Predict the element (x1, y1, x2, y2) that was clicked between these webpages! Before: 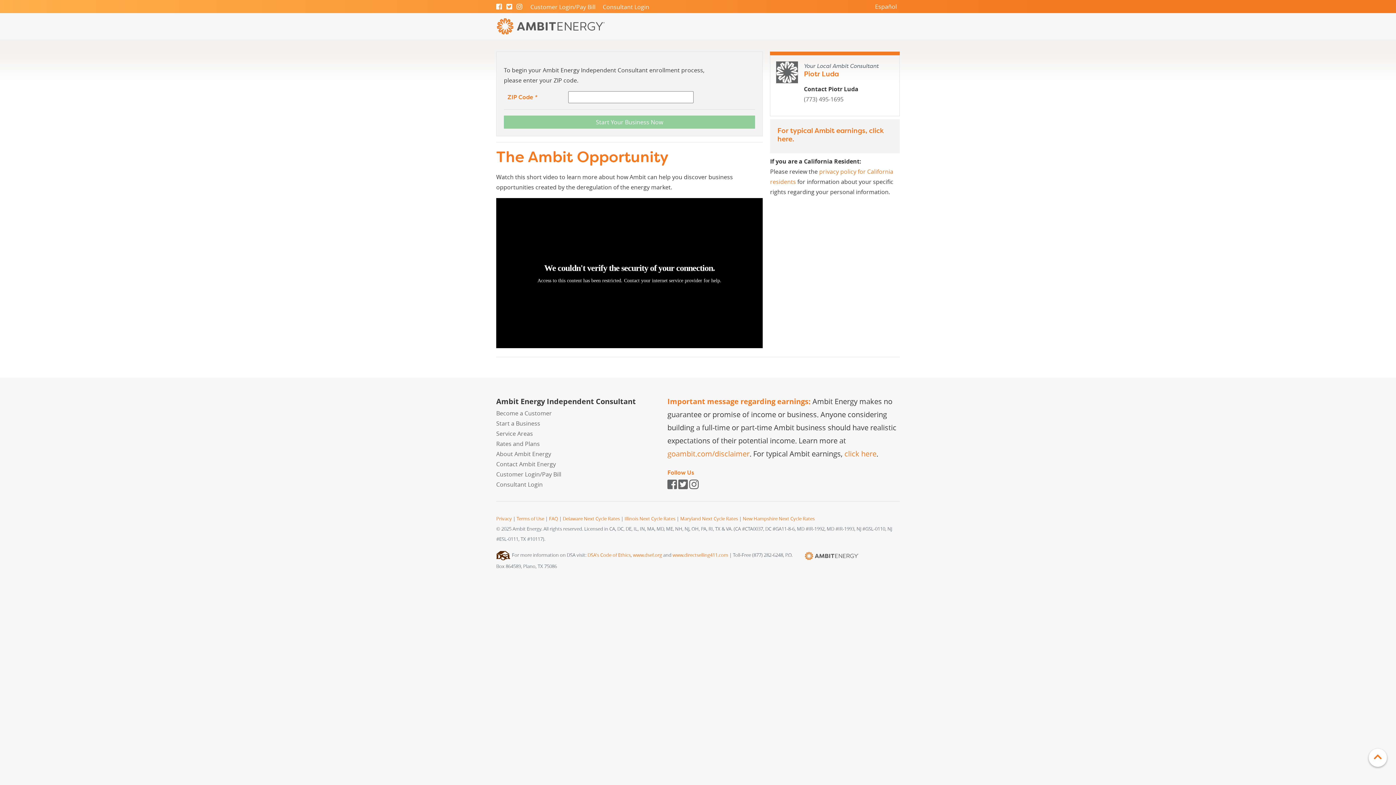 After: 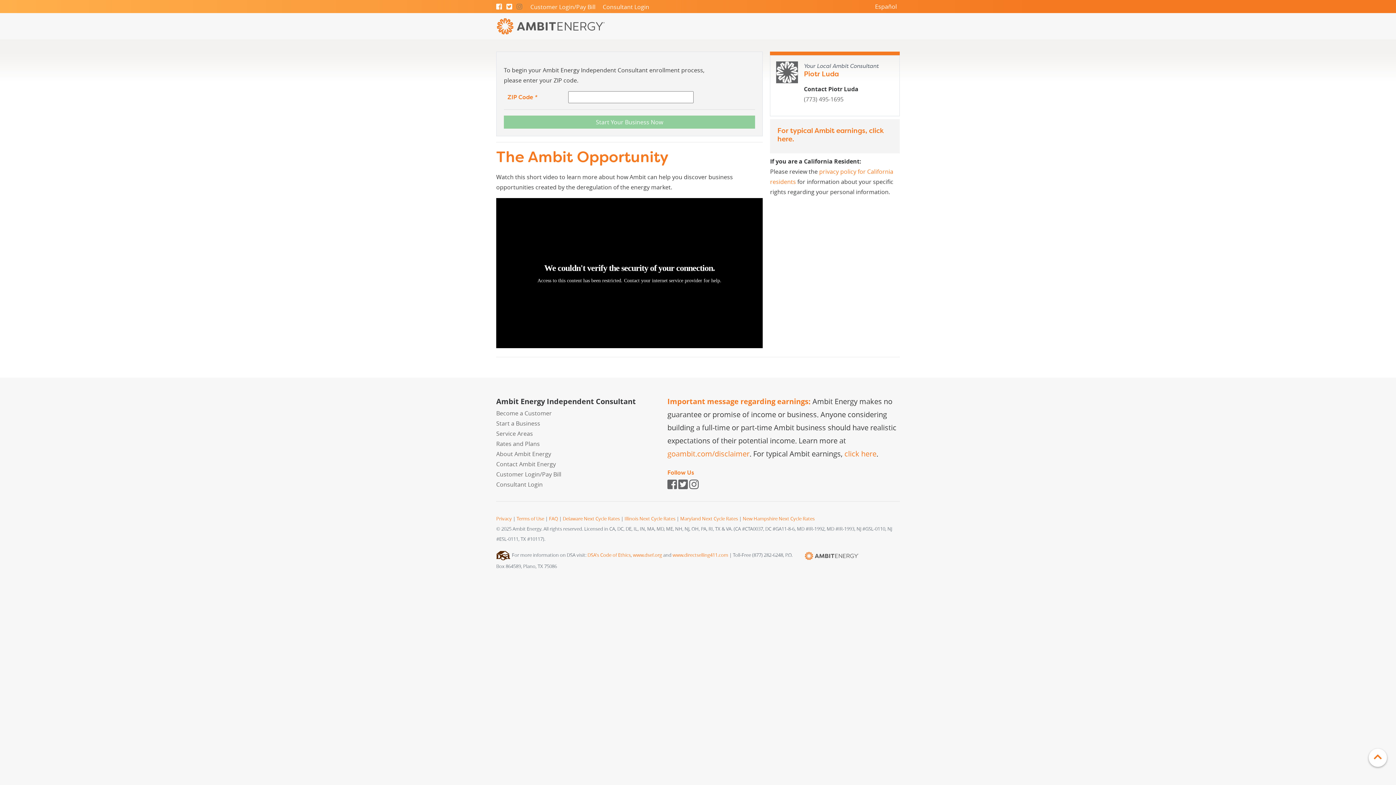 Action: bbox: (516, 2, 522, 10)